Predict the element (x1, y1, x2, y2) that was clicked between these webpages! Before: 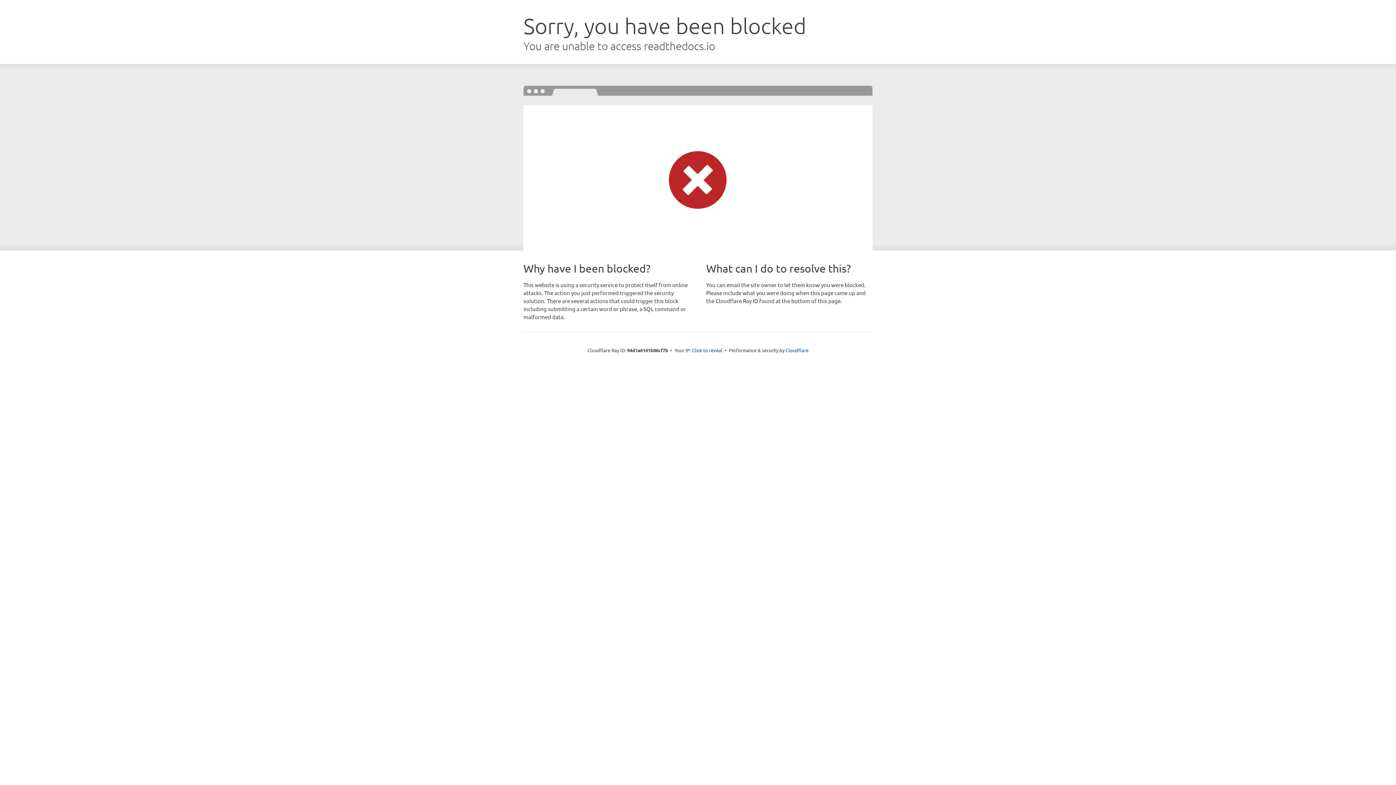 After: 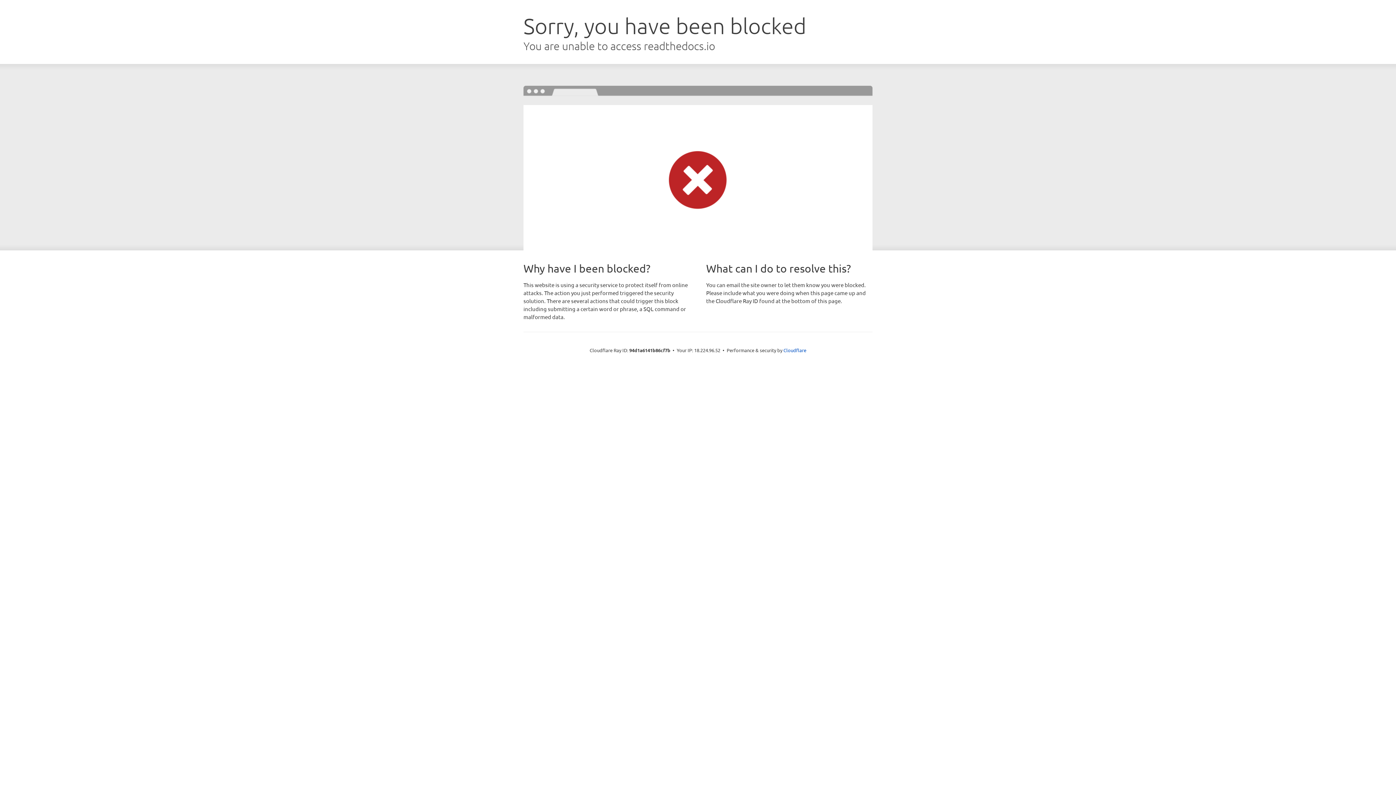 Action: bbox: (692, 346, 722, 353) label: Click to reveal